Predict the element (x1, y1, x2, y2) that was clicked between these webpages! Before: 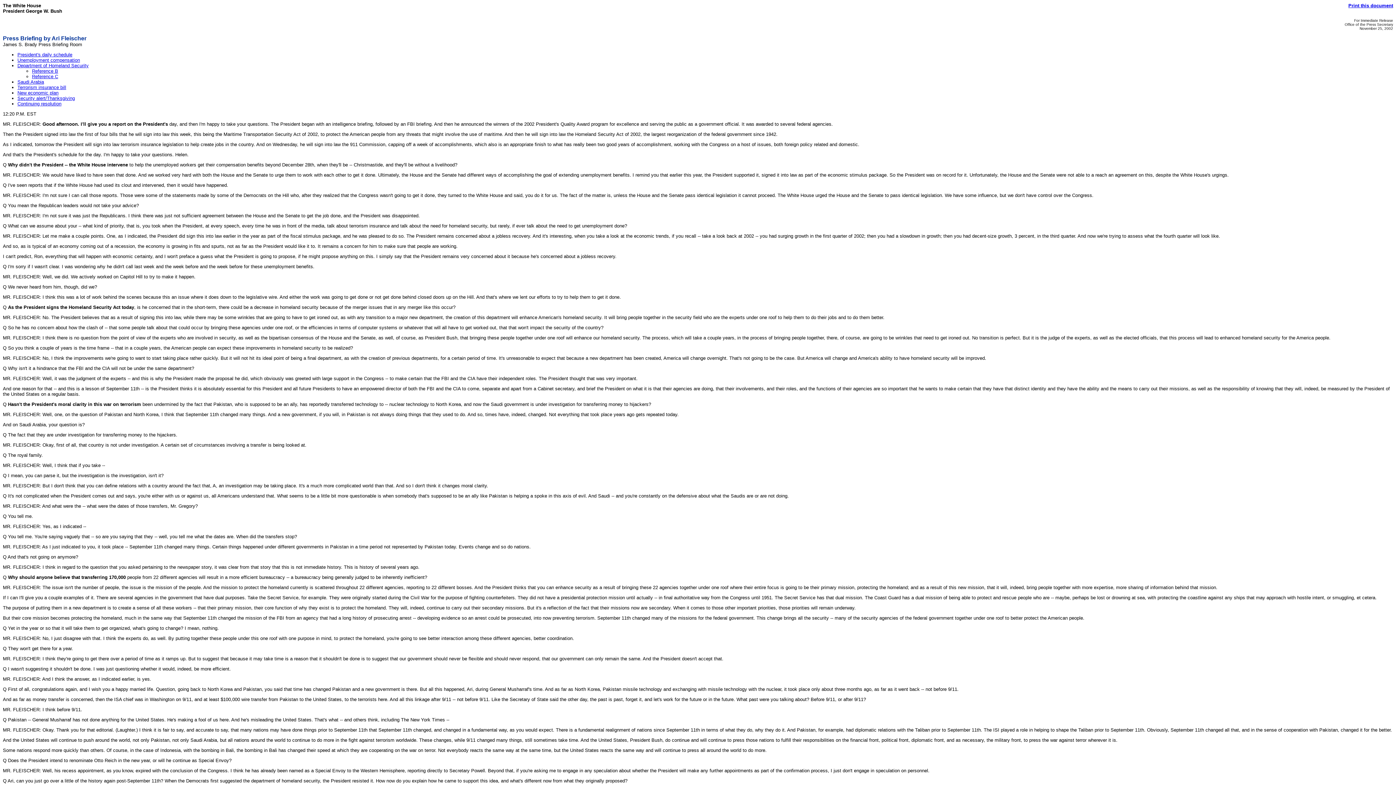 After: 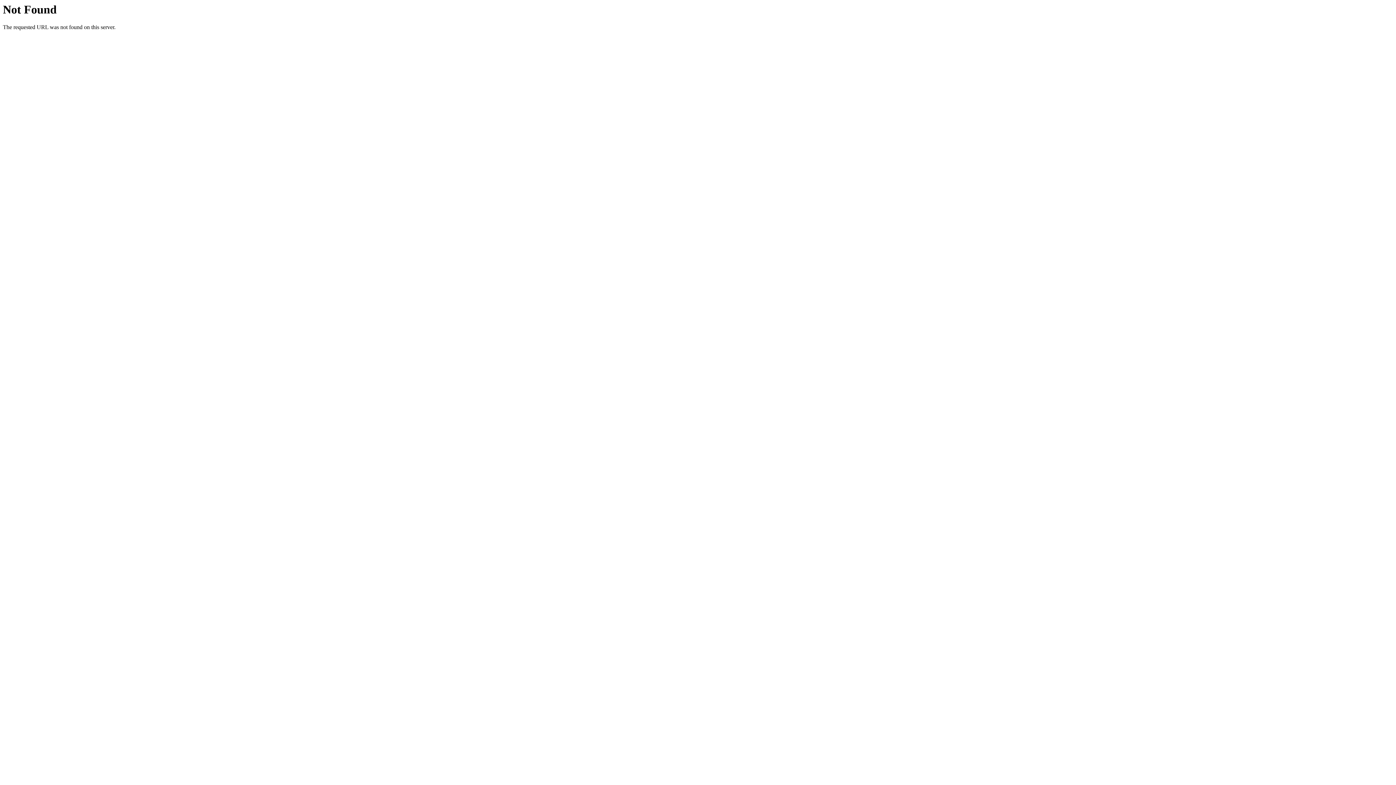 Action: bbox: (17, 95, 74, 101) label: Security alert/Thanksgiving